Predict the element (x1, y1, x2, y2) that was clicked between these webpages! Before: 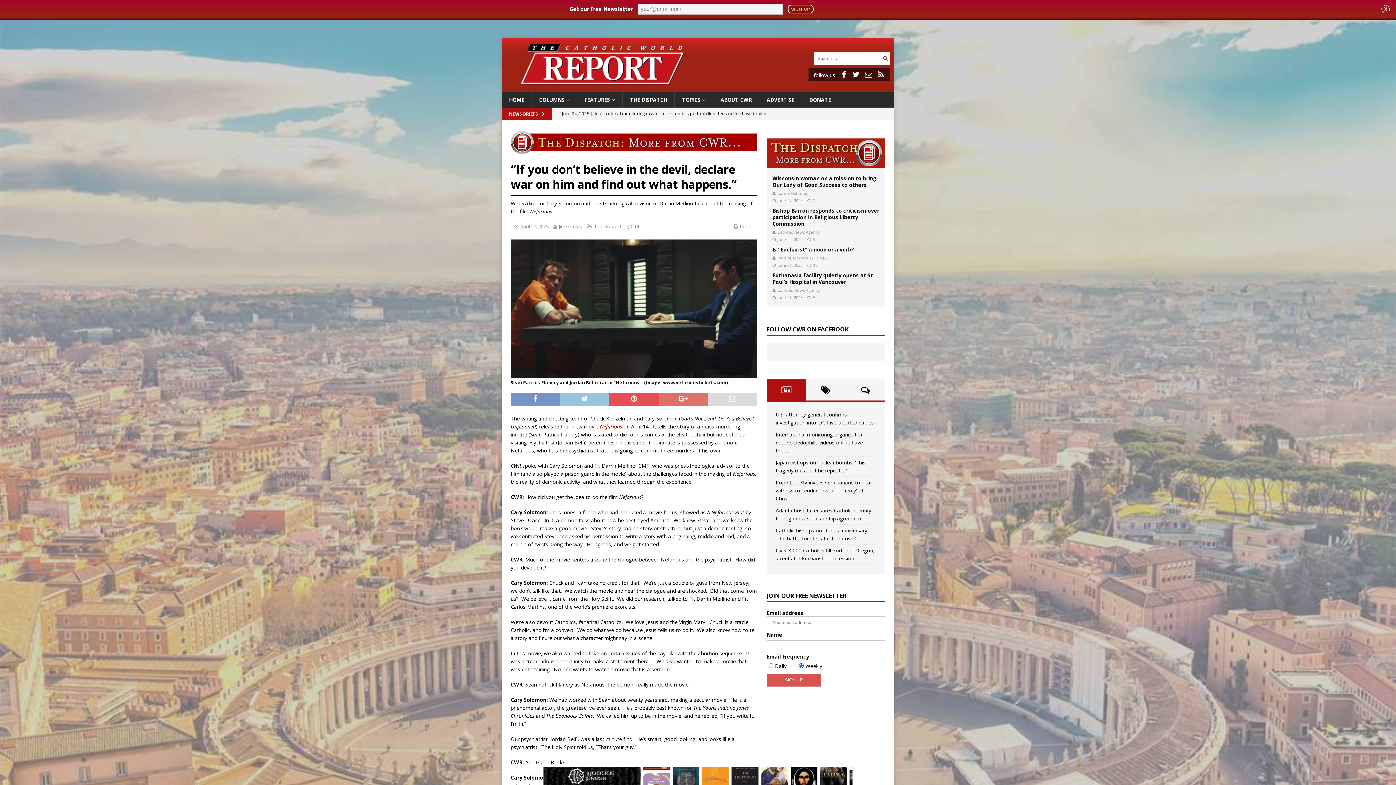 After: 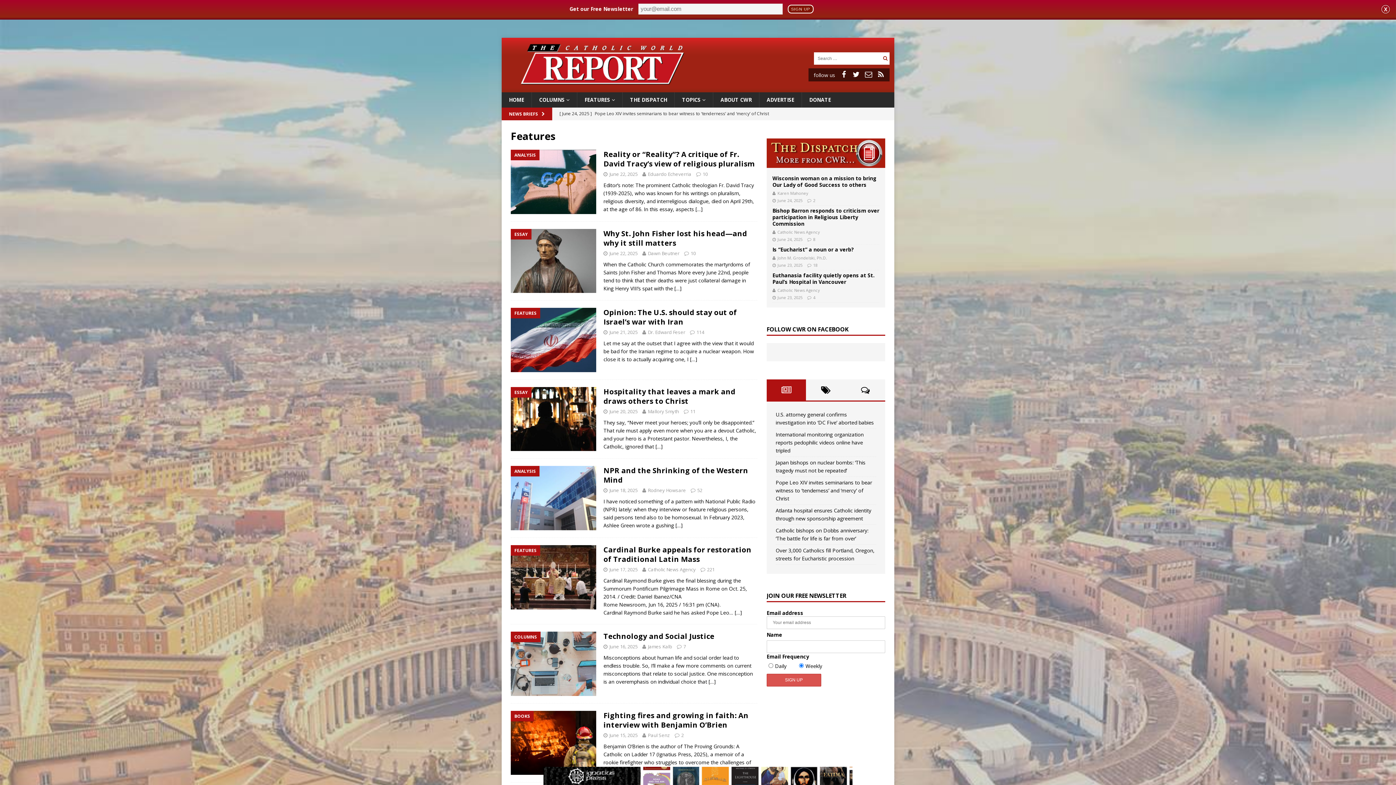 Action: label: FEATURES bbox: (577, 92, 622, 107)